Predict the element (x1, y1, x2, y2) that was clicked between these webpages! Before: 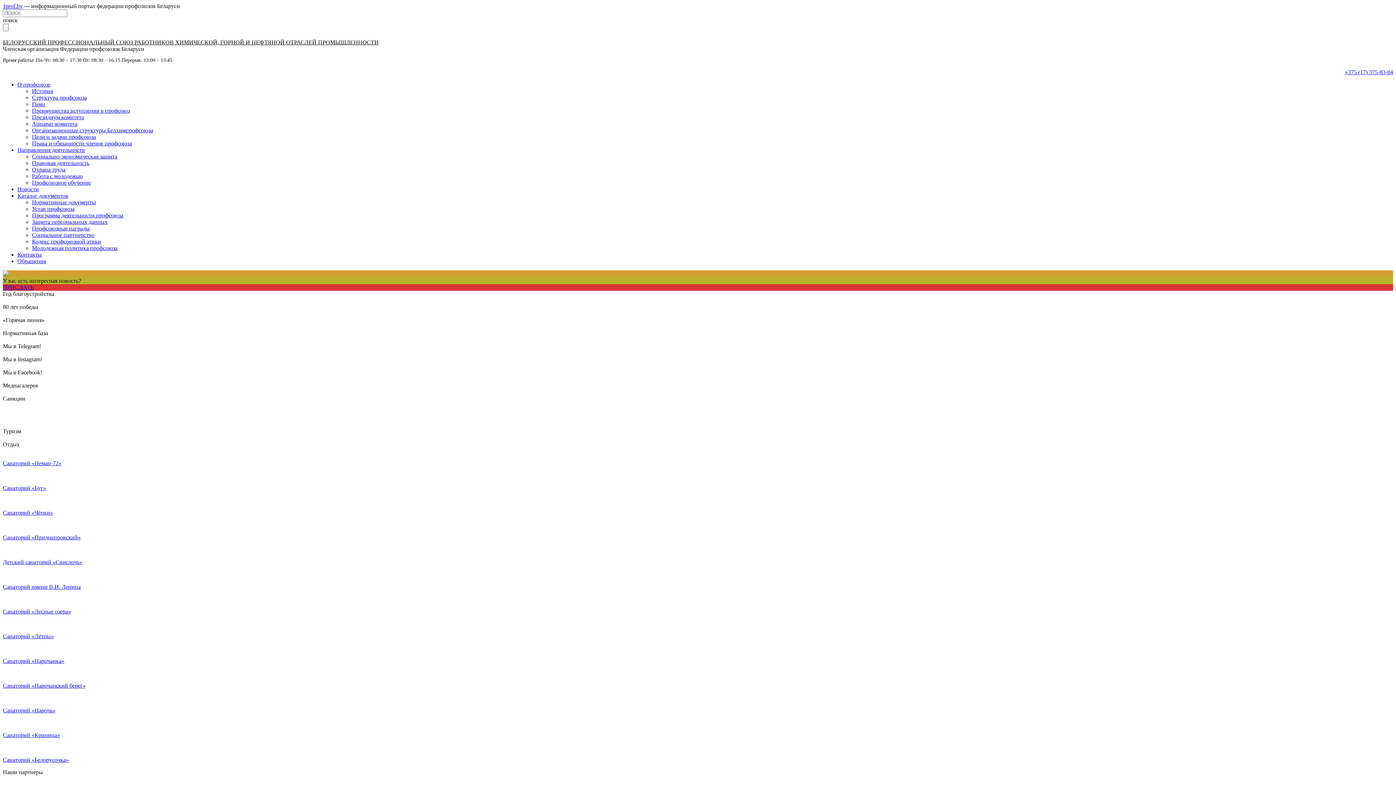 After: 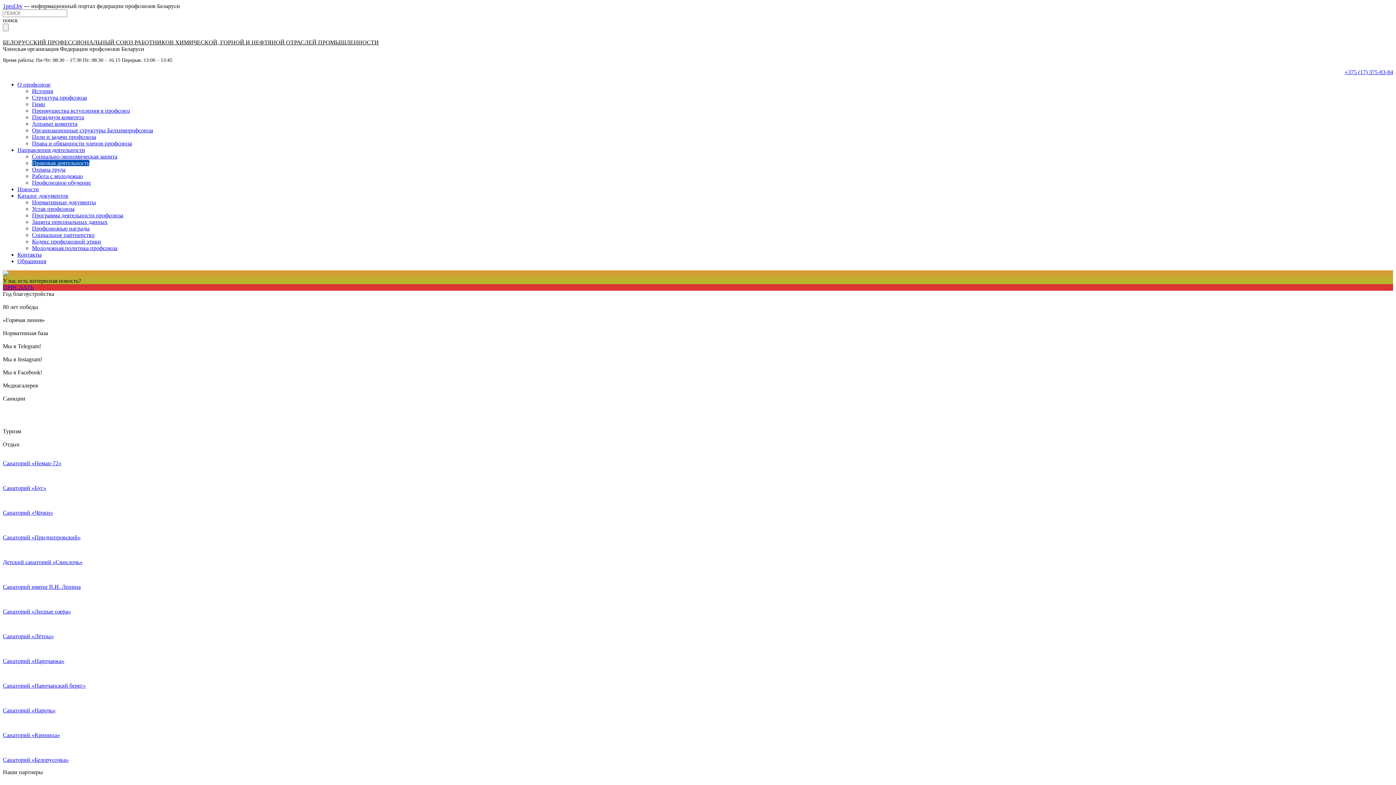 Action: label: Правовая деятельность bbox: (32, 160, 89, 166)